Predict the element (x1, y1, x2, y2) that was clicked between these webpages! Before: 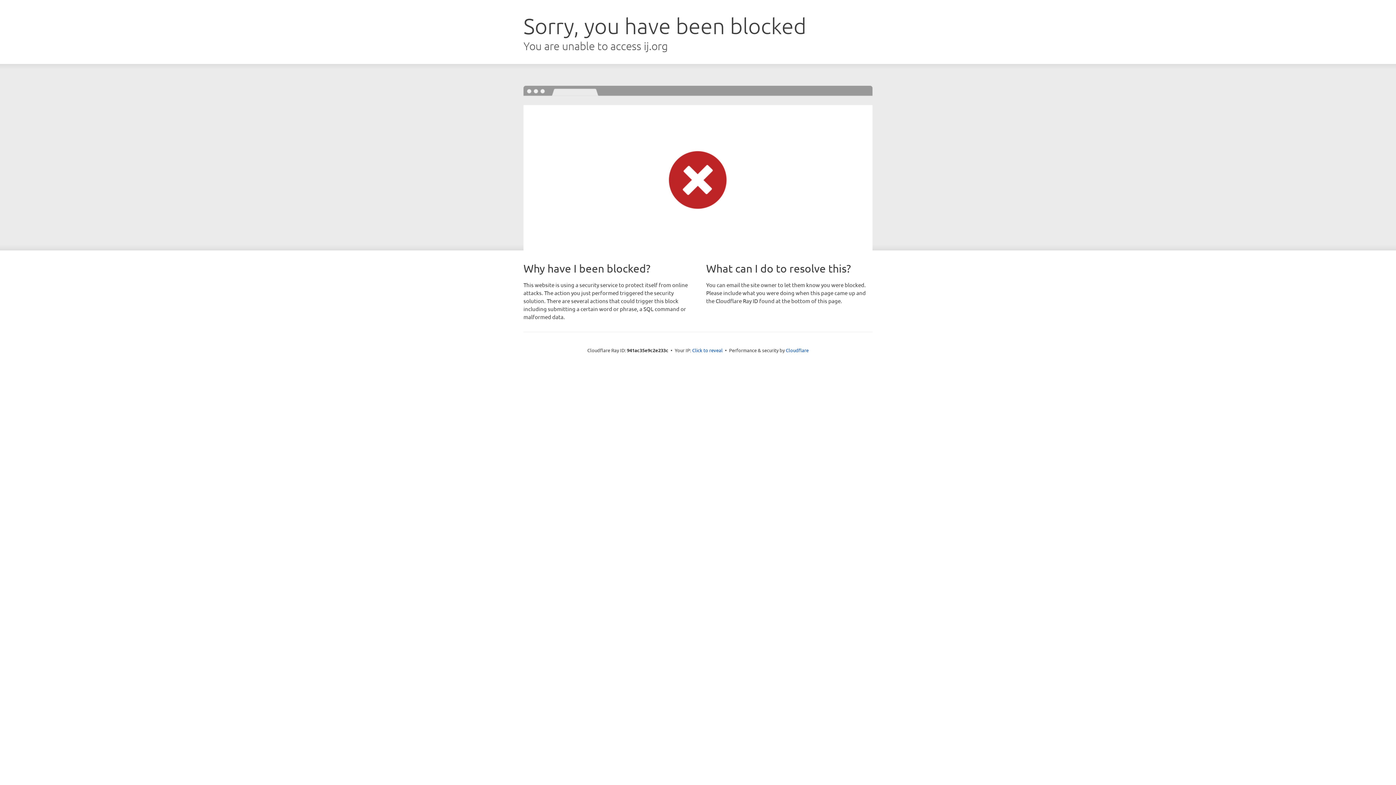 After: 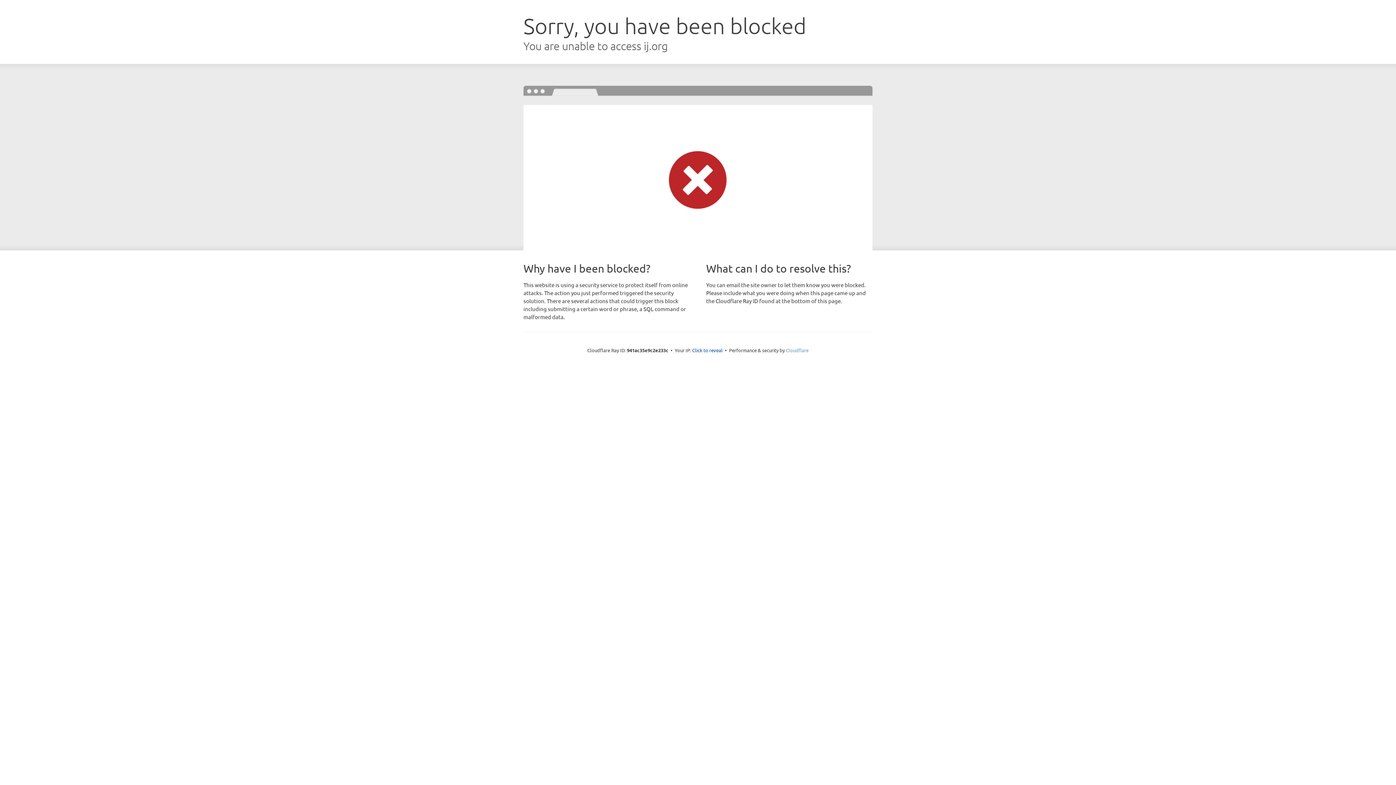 Action: label: Cloudflare bbox: (786, 347, 808, 353)